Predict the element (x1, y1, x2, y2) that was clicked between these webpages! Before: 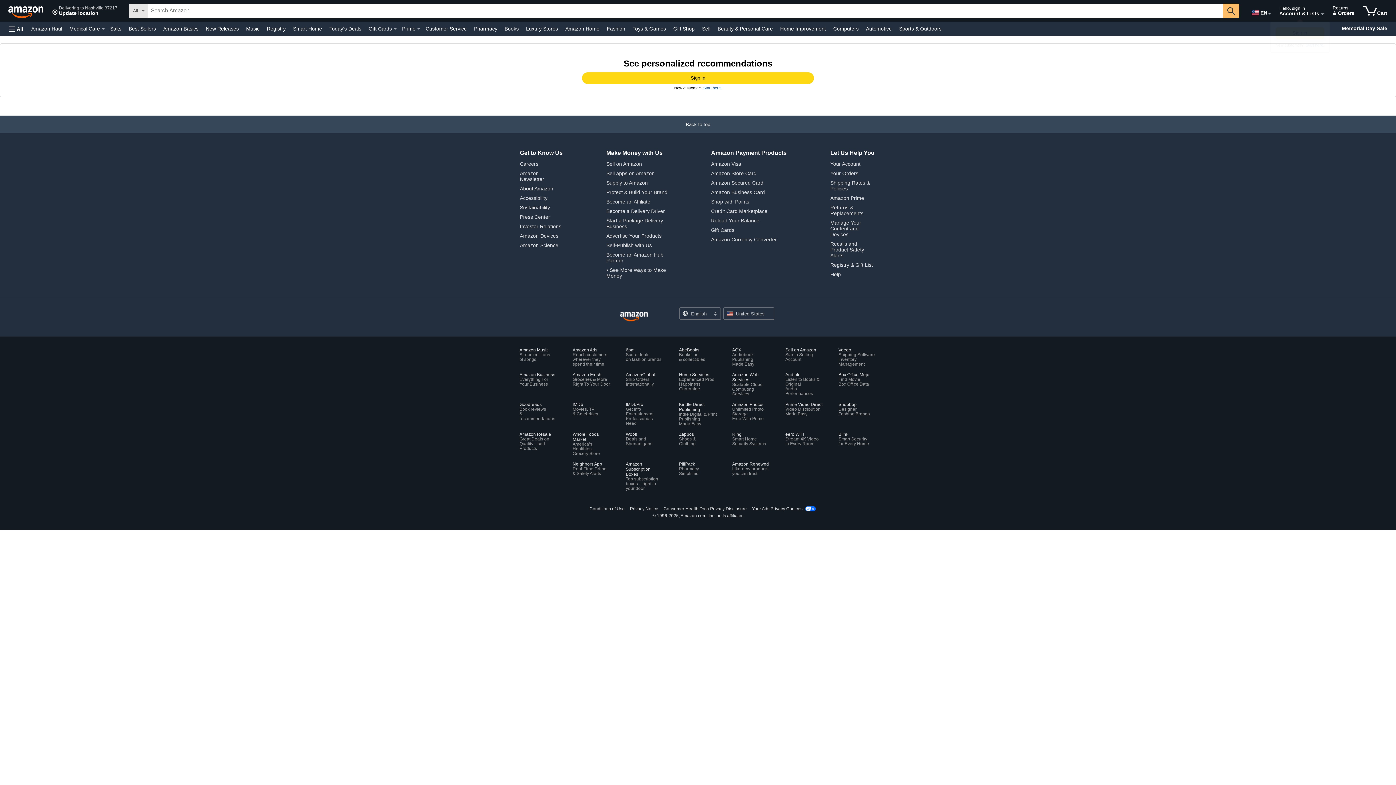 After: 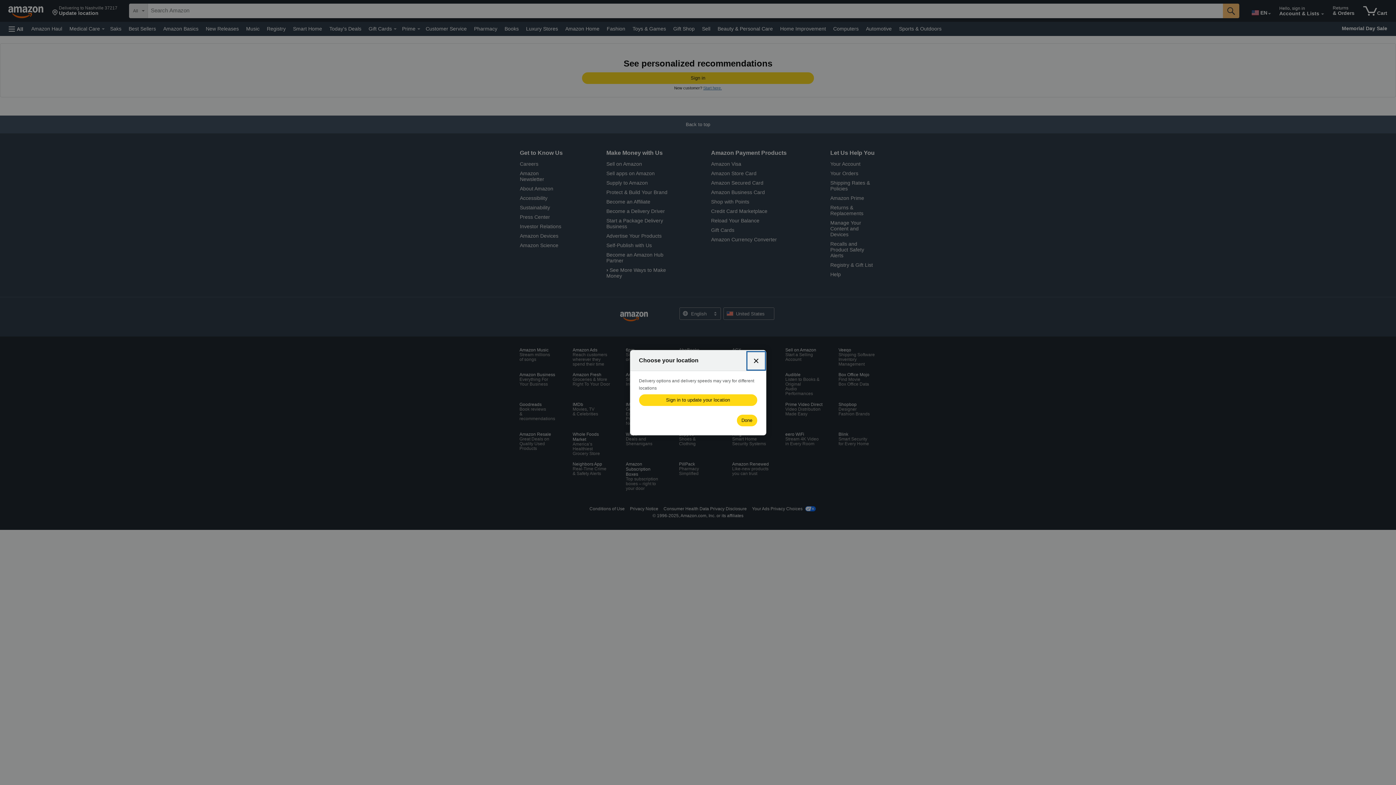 Action: bbox: (49, 1, 120, 20) label: Delivering to Nashville 37217
Update location